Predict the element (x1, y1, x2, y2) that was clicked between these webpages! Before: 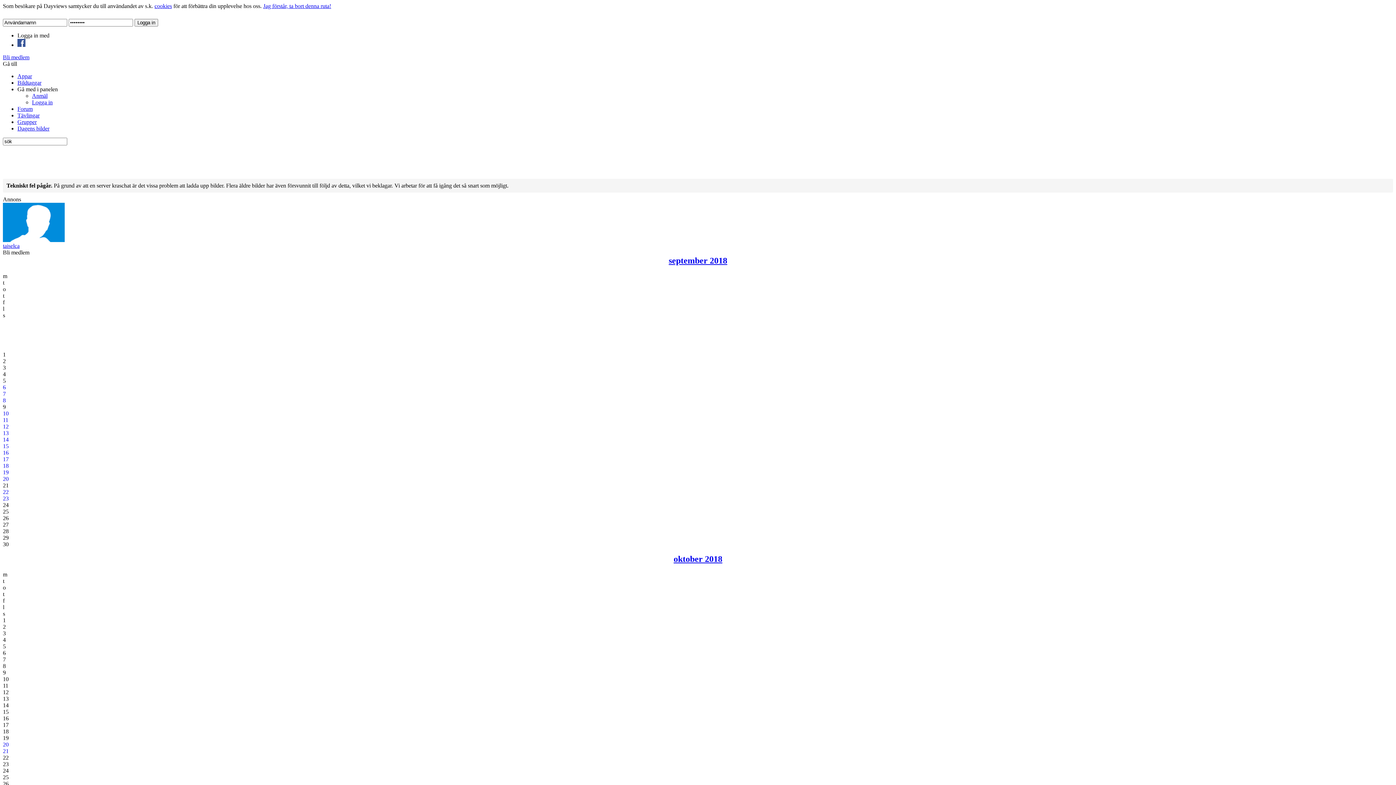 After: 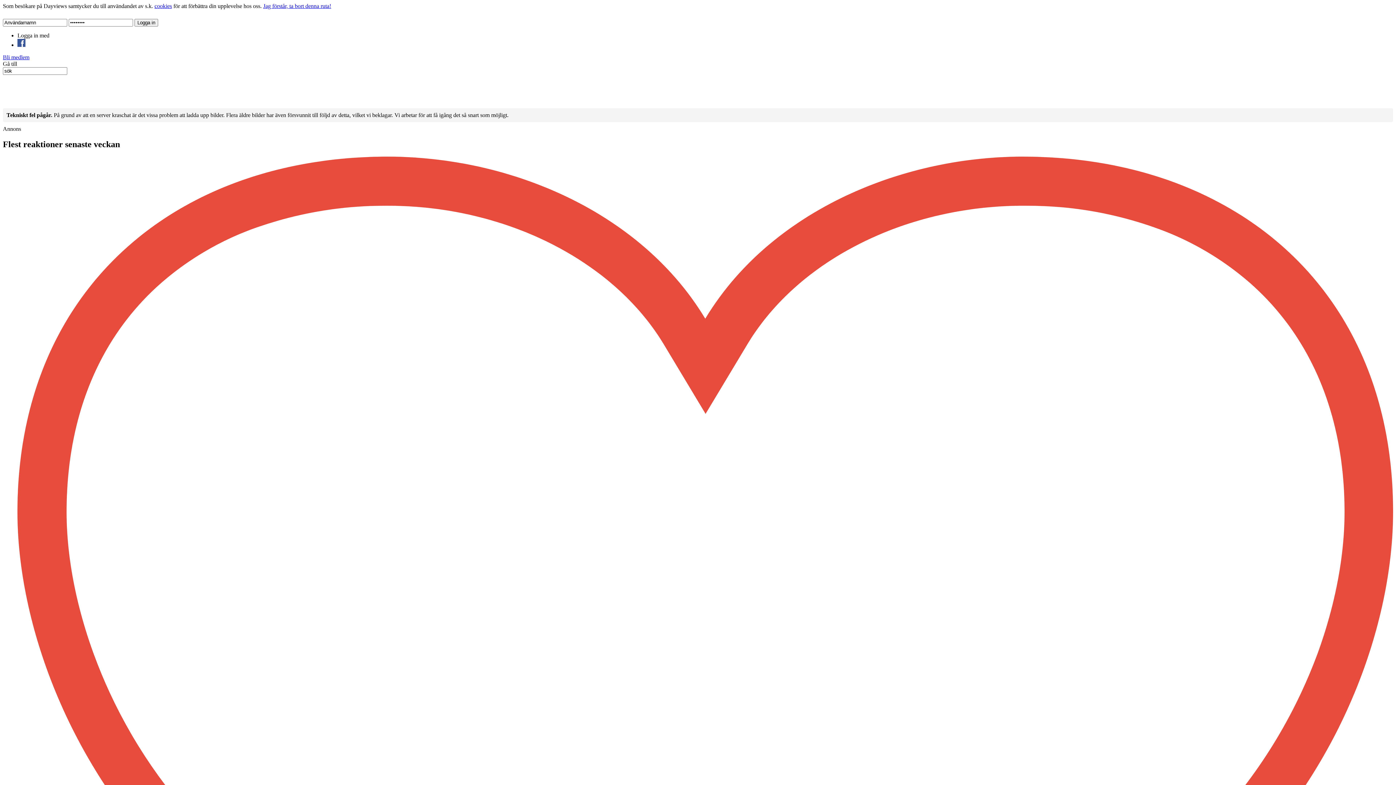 Action: bbox: (32, 92, 47, 98) label: Anmäl